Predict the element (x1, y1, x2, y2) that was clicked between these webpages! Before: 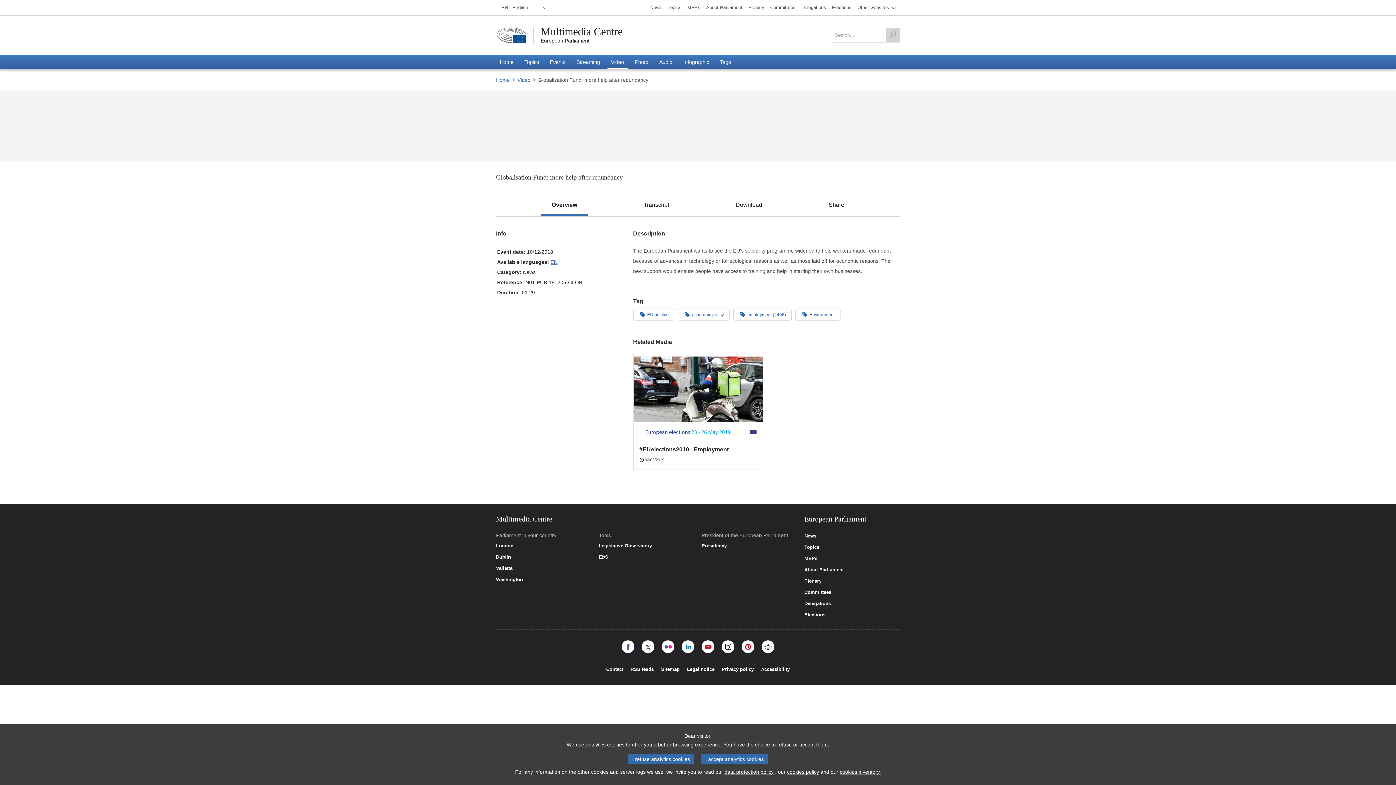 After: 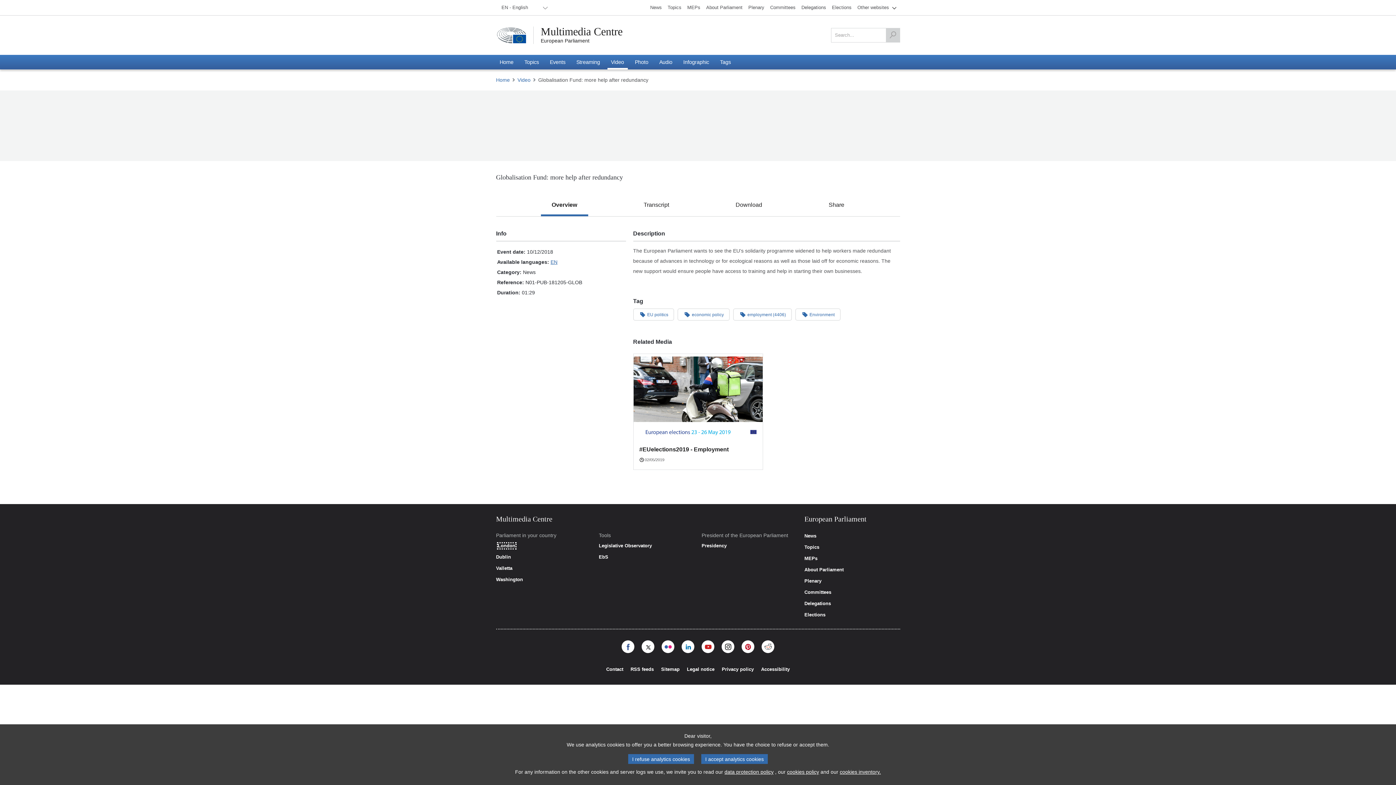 Action: label: London bbox: (496, 543, 513, 548)